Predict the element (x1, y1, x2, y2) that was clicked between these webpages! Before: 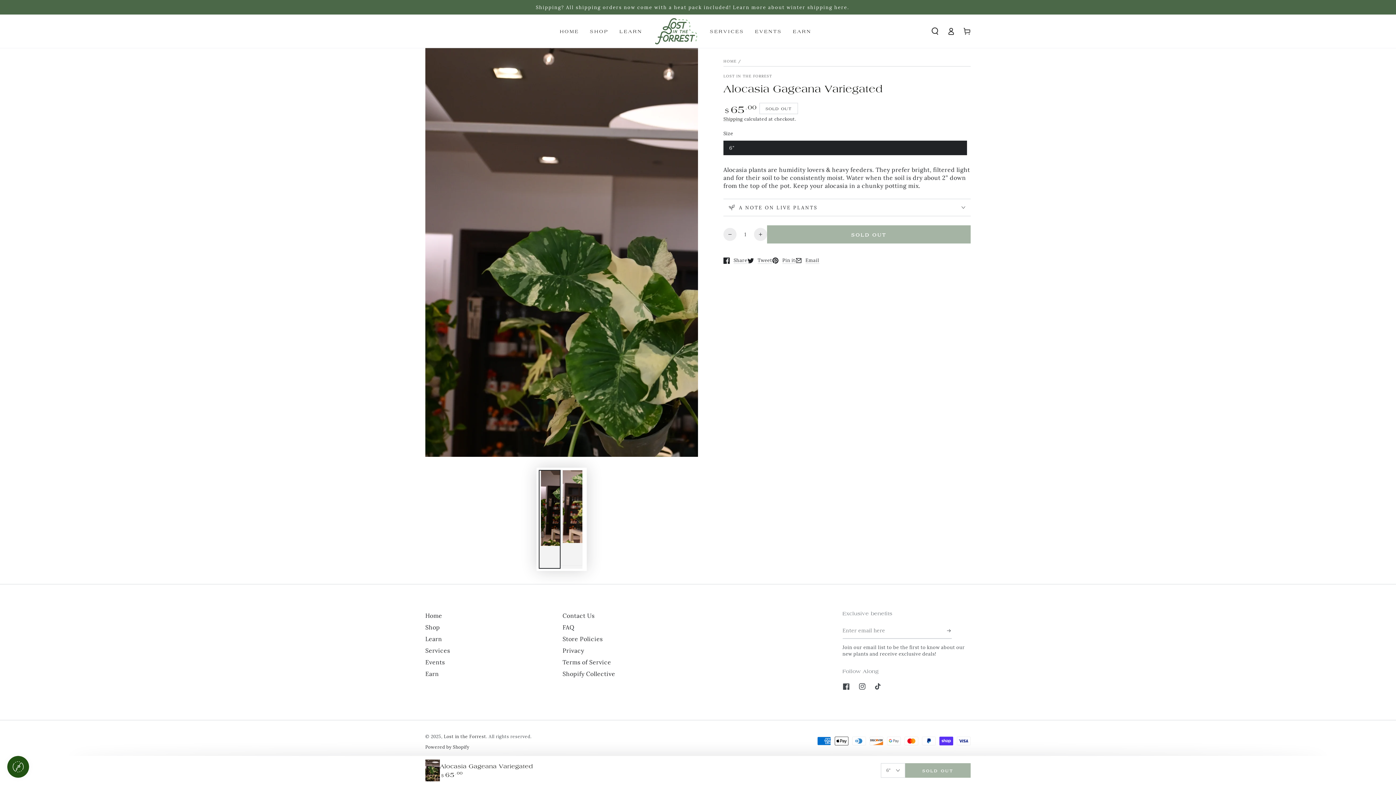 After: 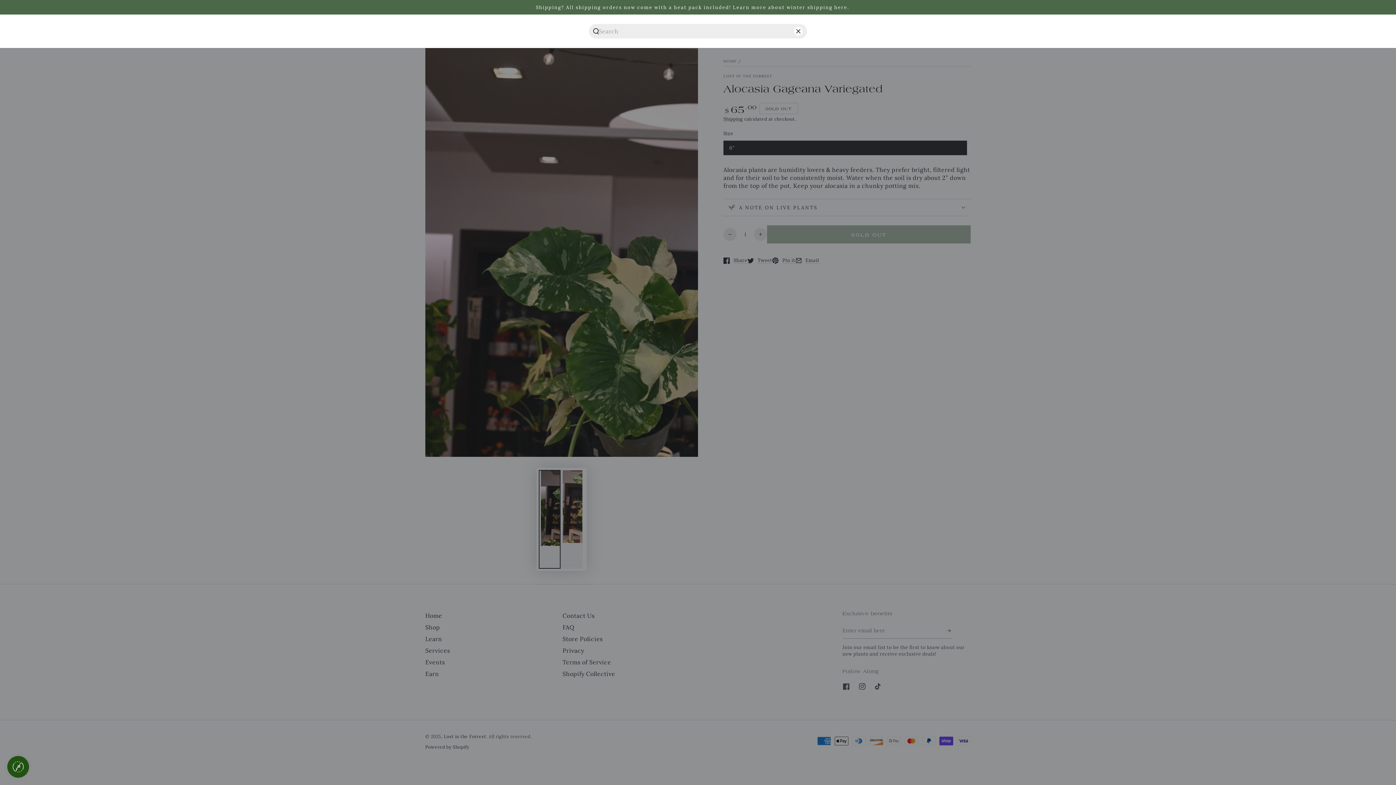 Action: bbox: (927, 23, 943, 39) label: Search our site